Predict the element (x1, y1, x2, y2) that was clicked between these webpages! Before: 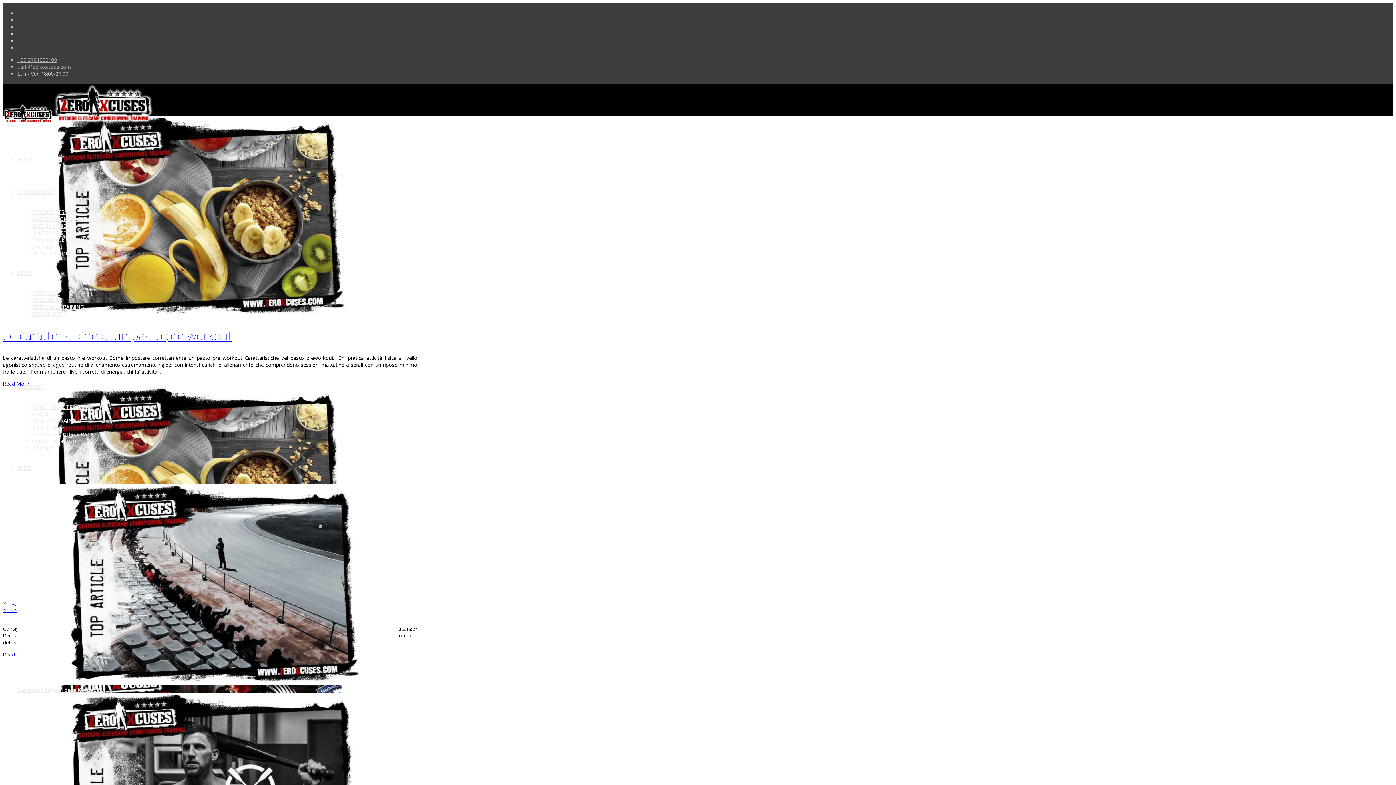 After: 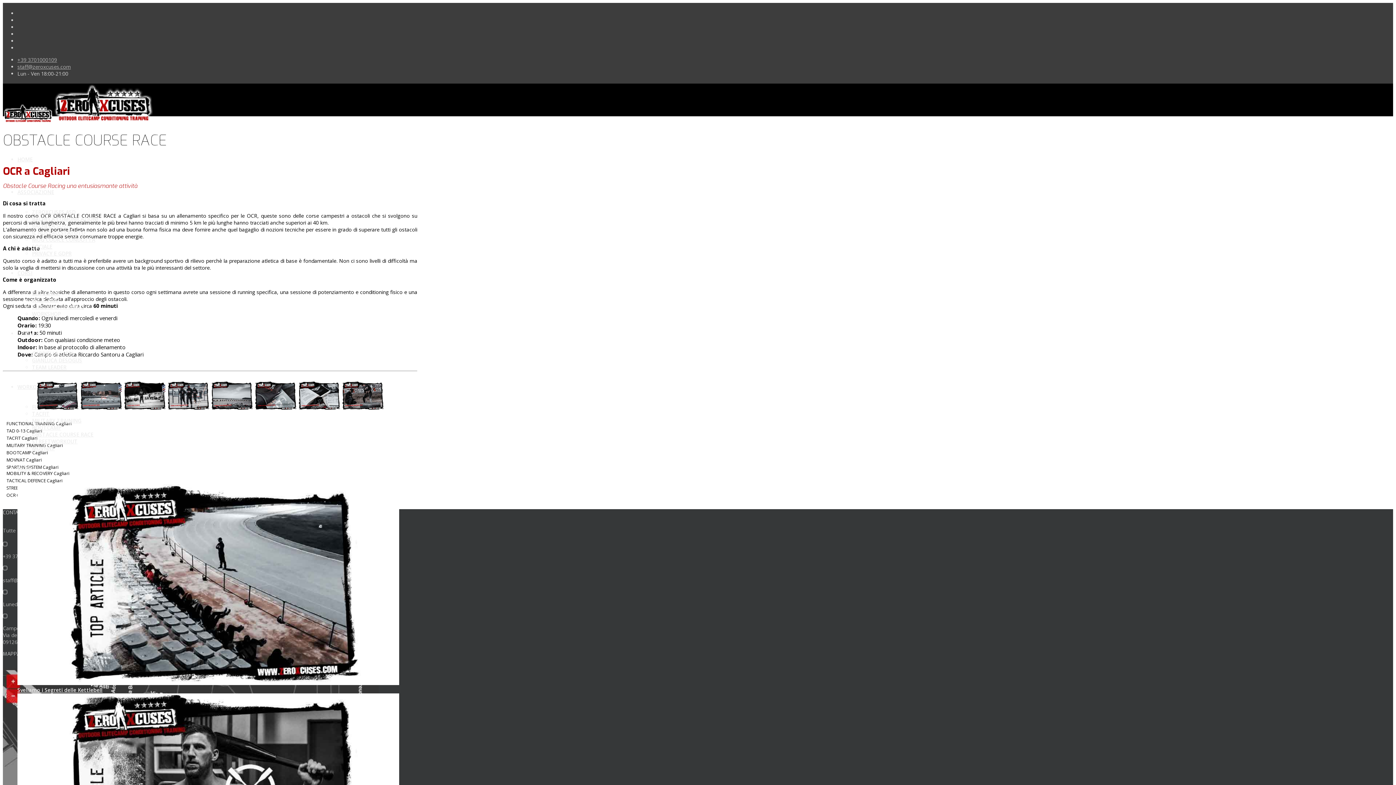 Action: bbox: (32, 431, 93, 438) label: OBSTACLE COURSE RACE